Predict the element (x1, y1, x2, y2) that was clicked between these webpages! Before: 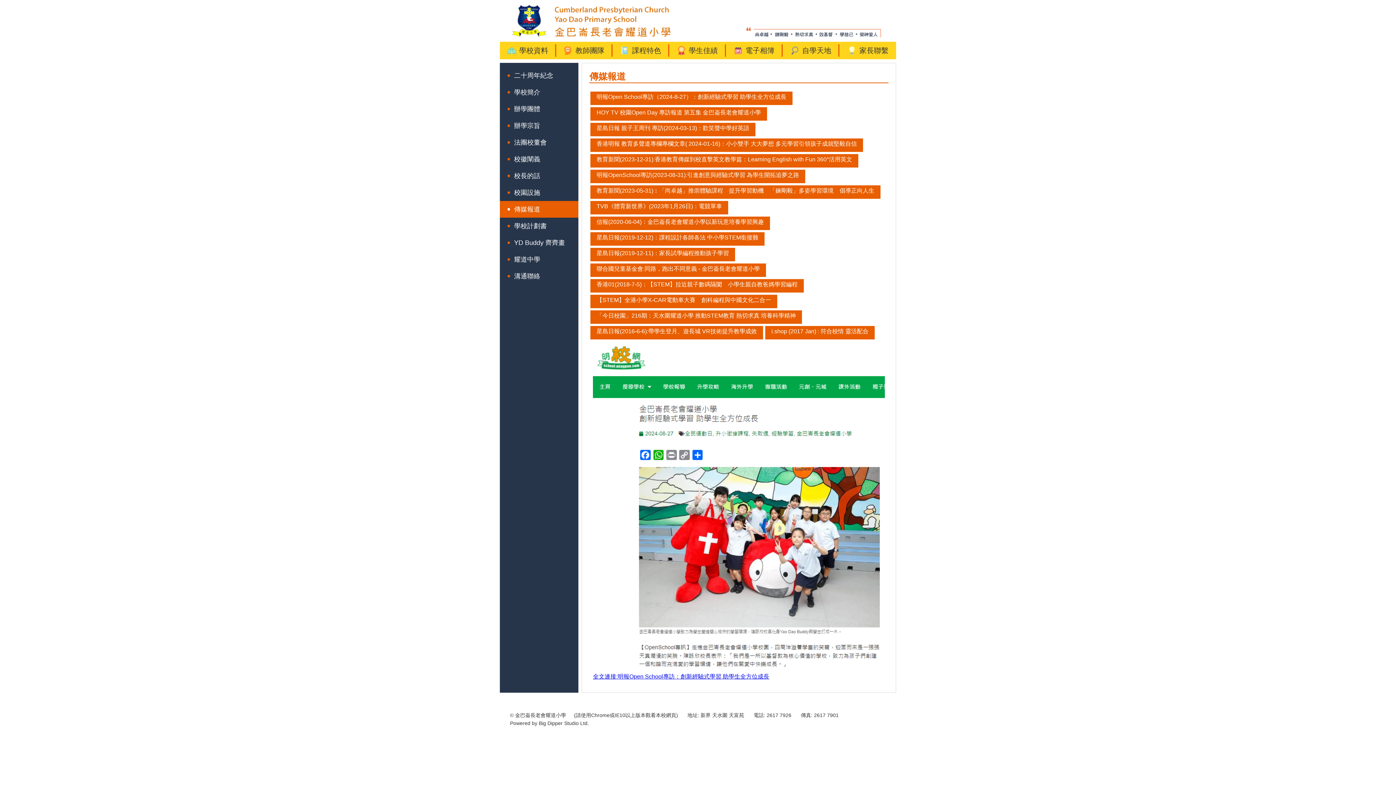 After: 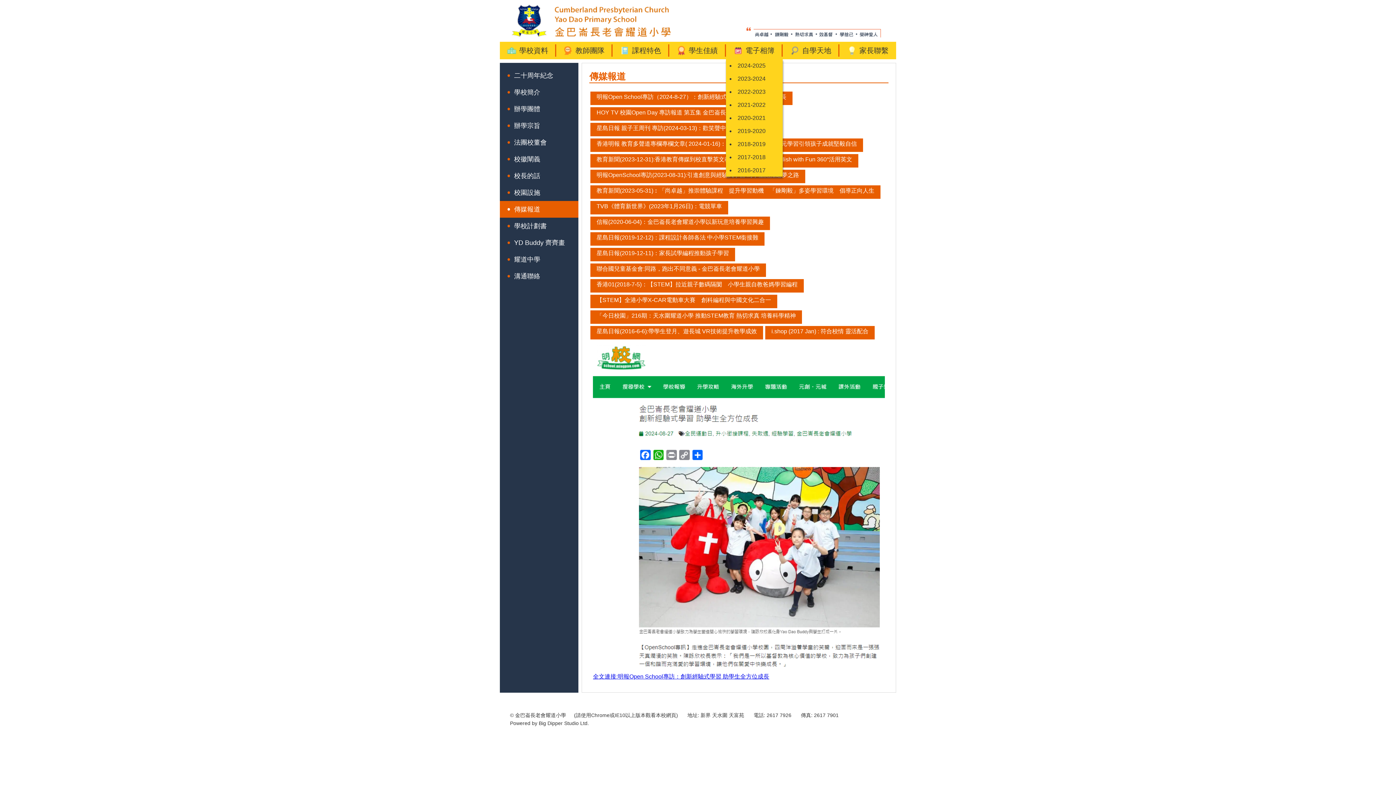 Action: label: 電子相簿 bbox: (726, 44, 782, 56)